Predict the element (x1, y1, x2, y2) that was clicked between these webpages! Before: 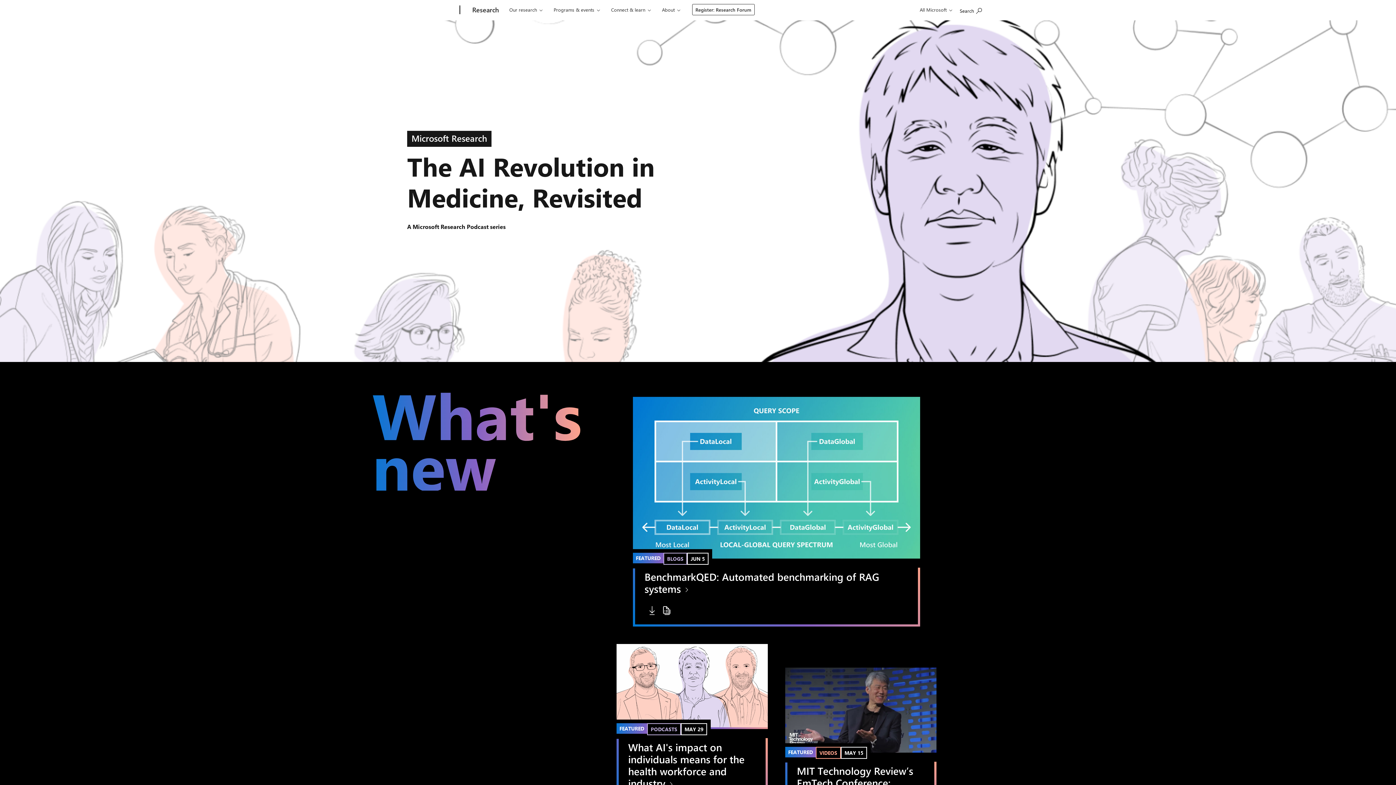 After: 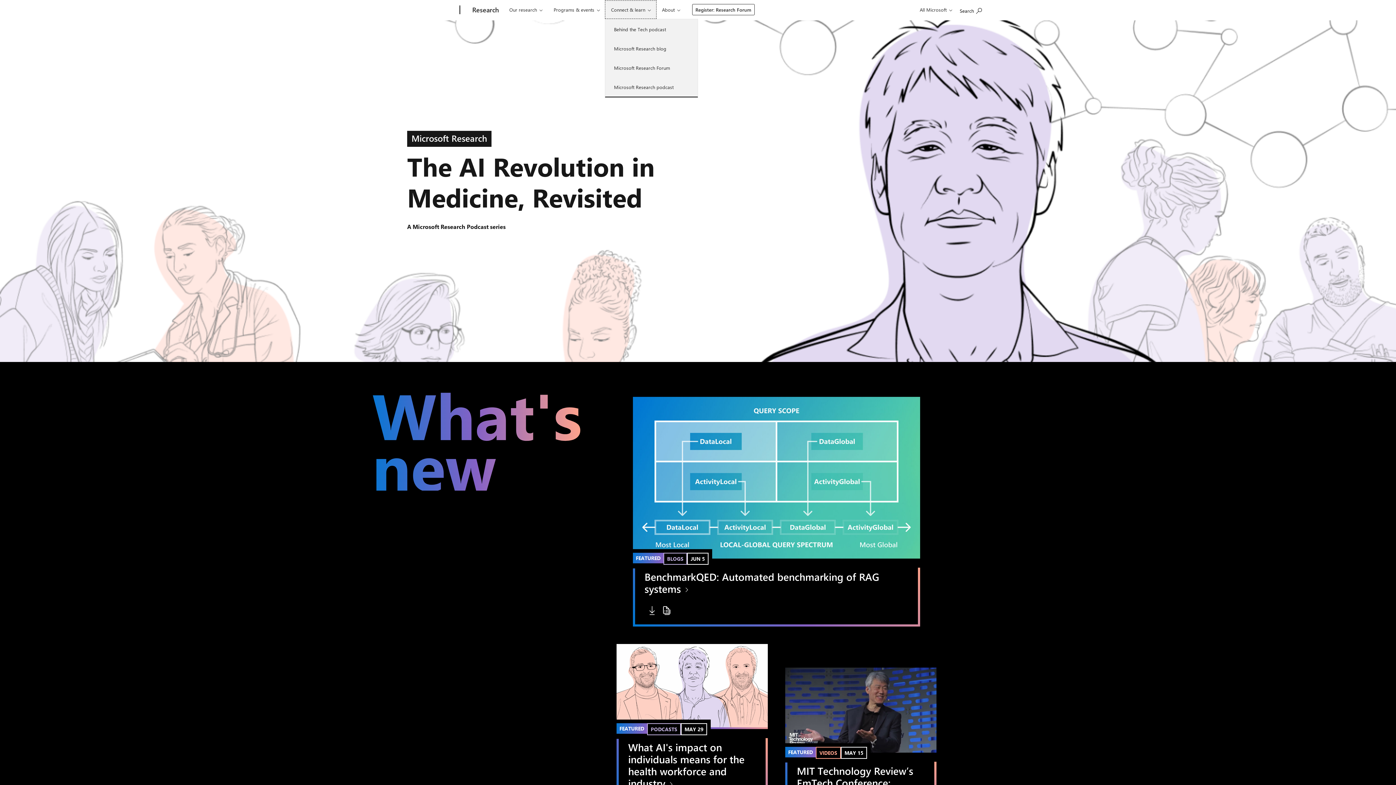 Action: bbox: (605, 0, 656, 18) label: Connect & learn